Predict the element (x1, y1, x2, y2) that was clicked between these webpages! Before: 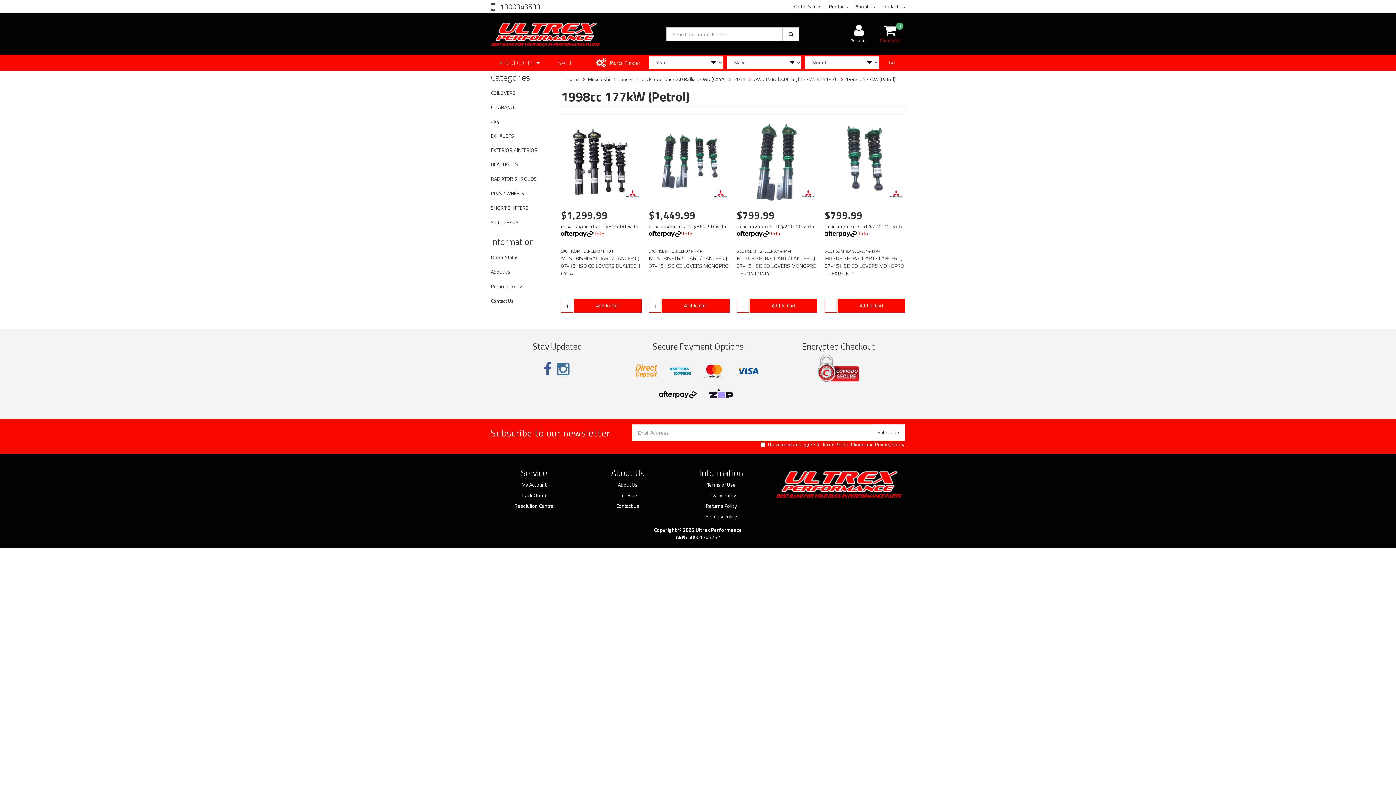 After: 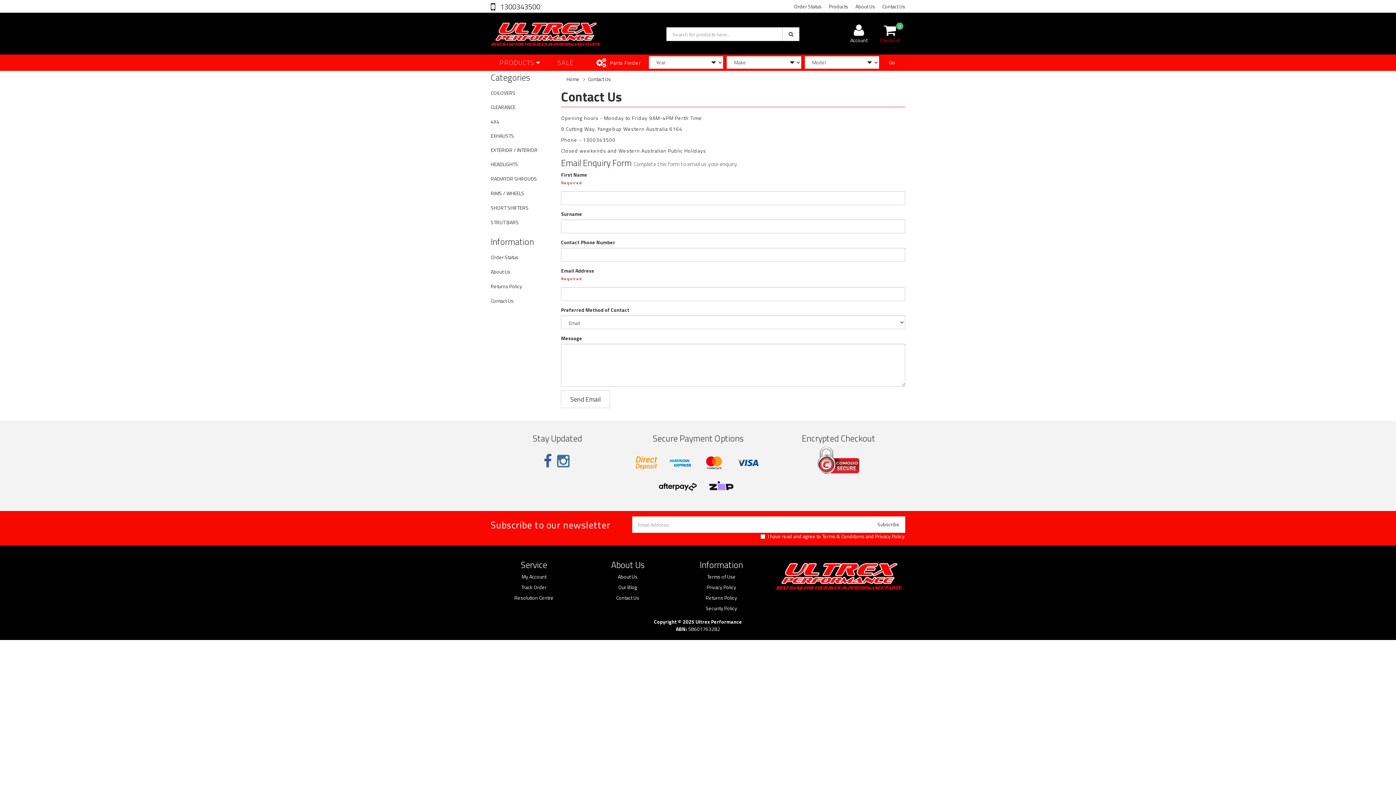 Action: label: Contact Us bbox: (490, 293, 553, 308)